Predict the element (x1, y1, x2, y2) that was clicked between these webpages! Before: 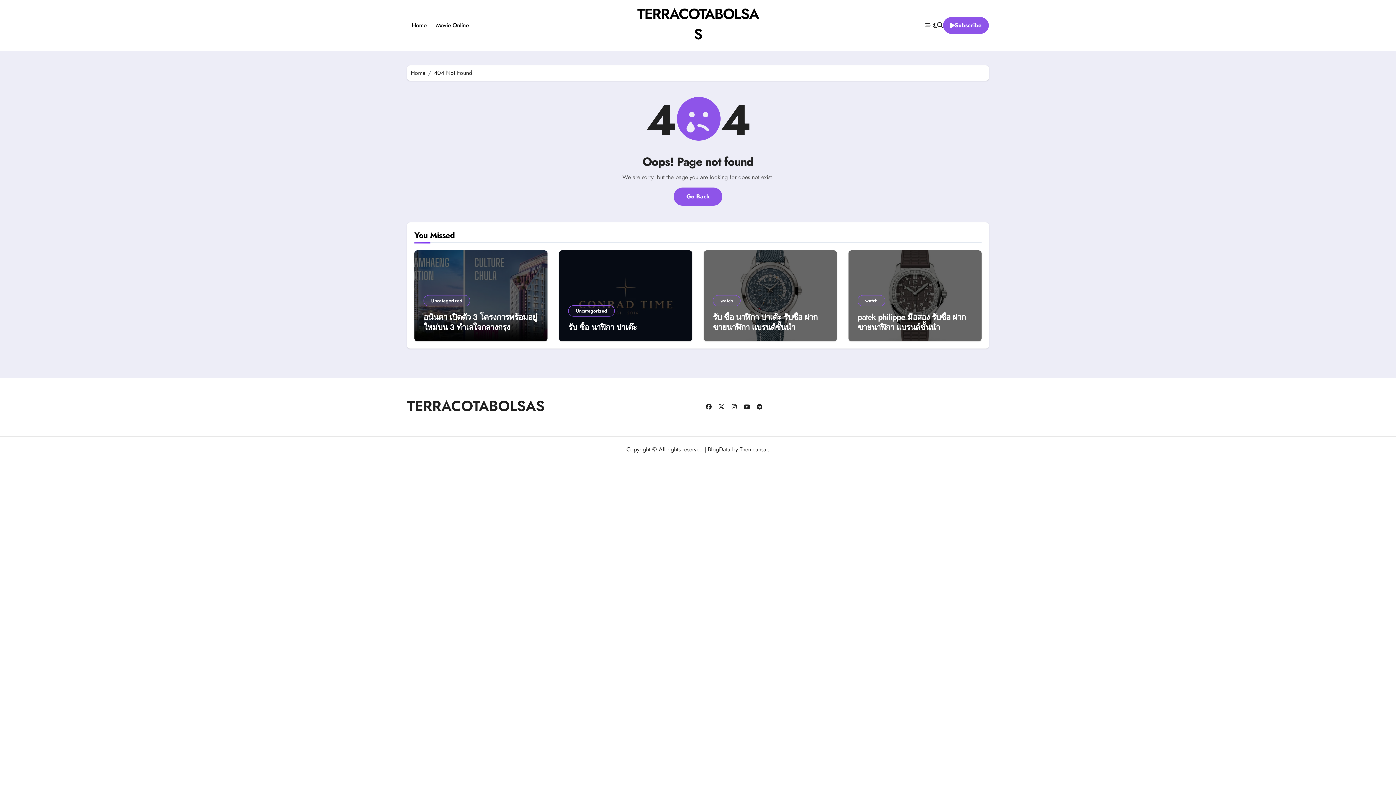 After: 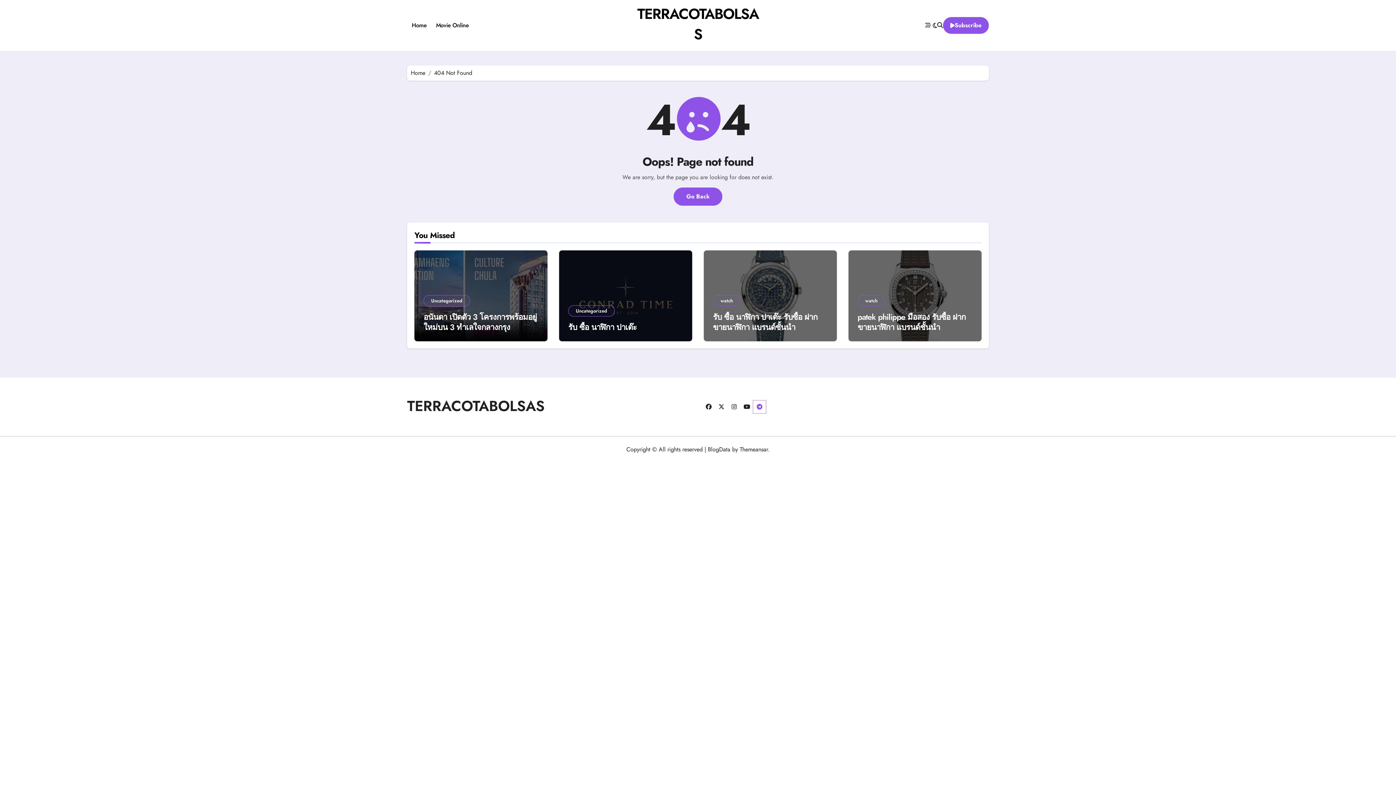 Action: bbox: (753, 400, 766, 413)